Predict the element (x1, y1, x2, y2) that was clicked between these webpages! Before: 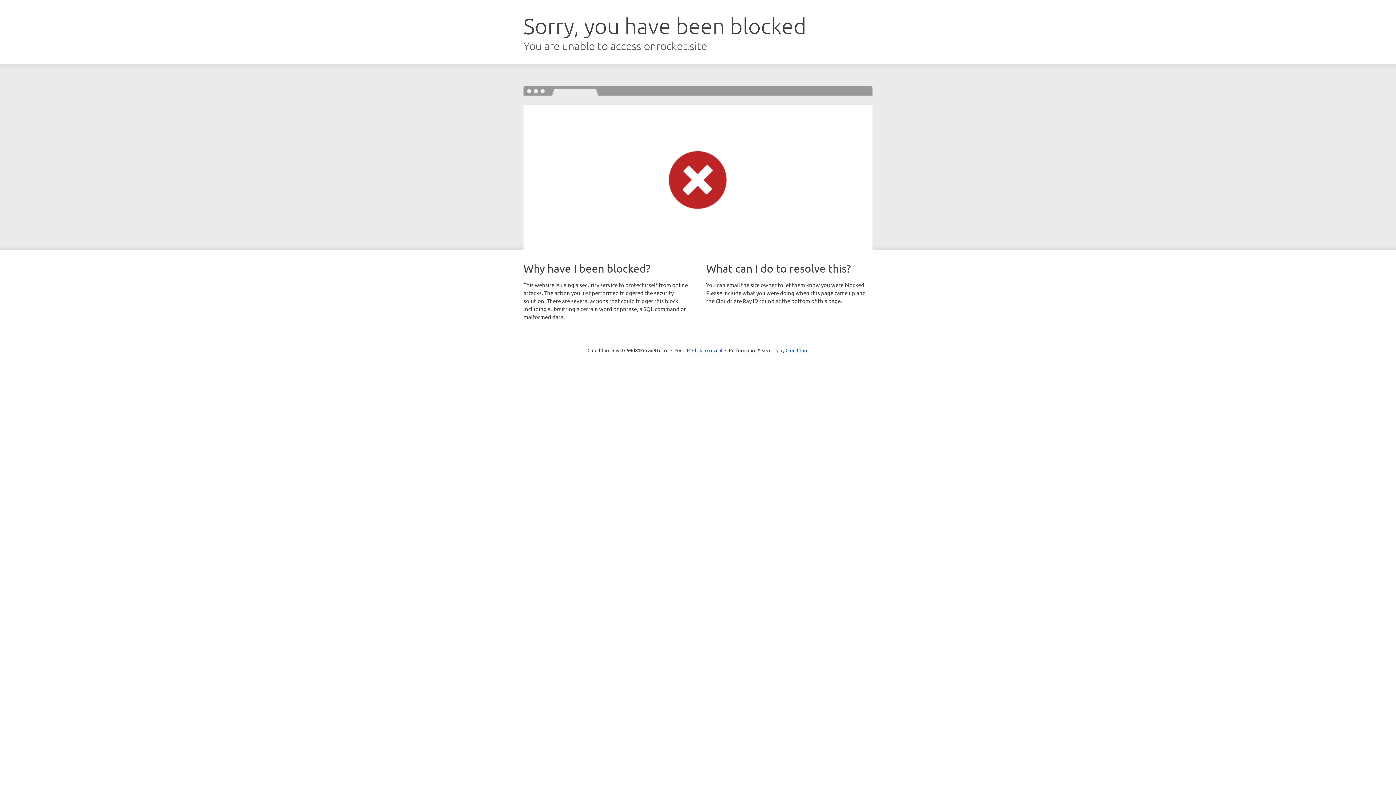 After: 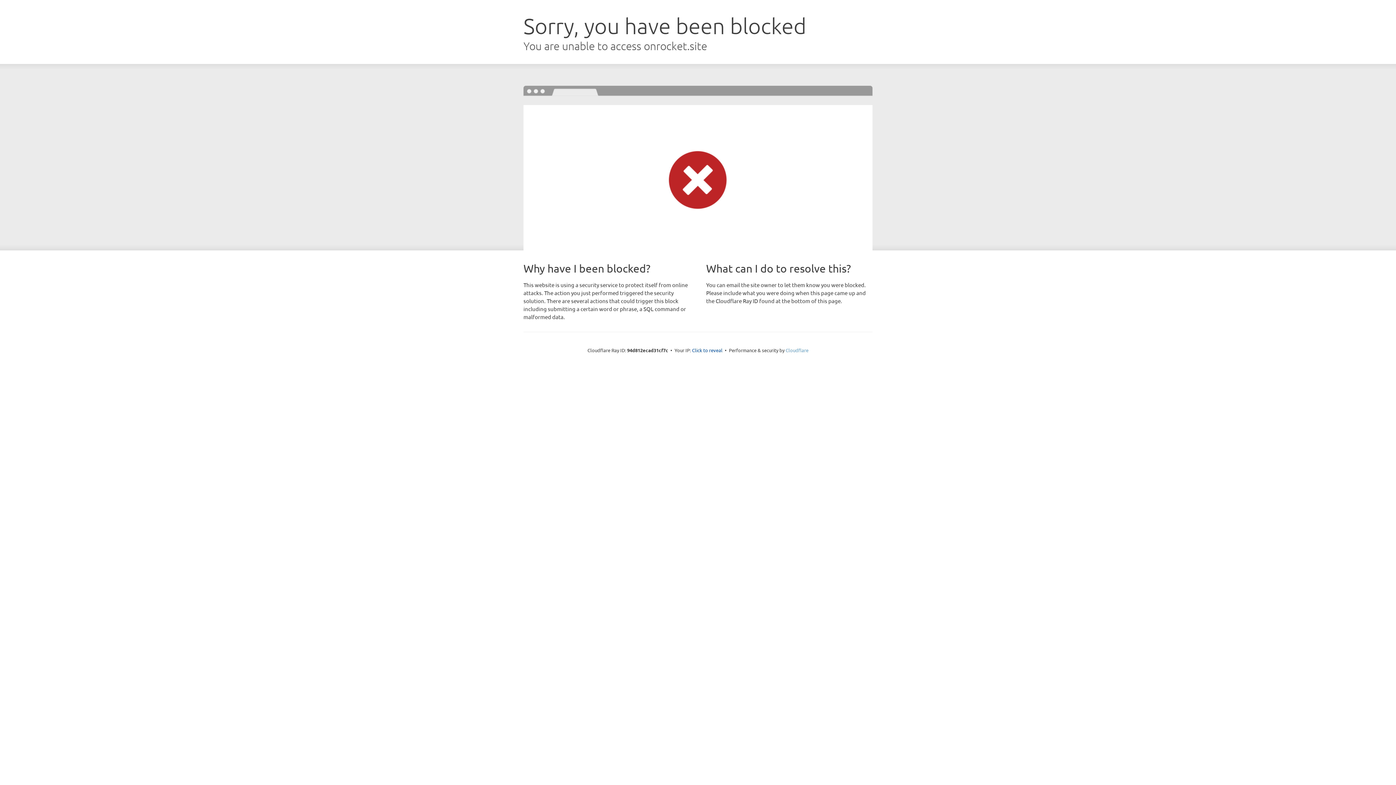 Action: label: Cloudflare bbox: (785, 347, 808, 353)